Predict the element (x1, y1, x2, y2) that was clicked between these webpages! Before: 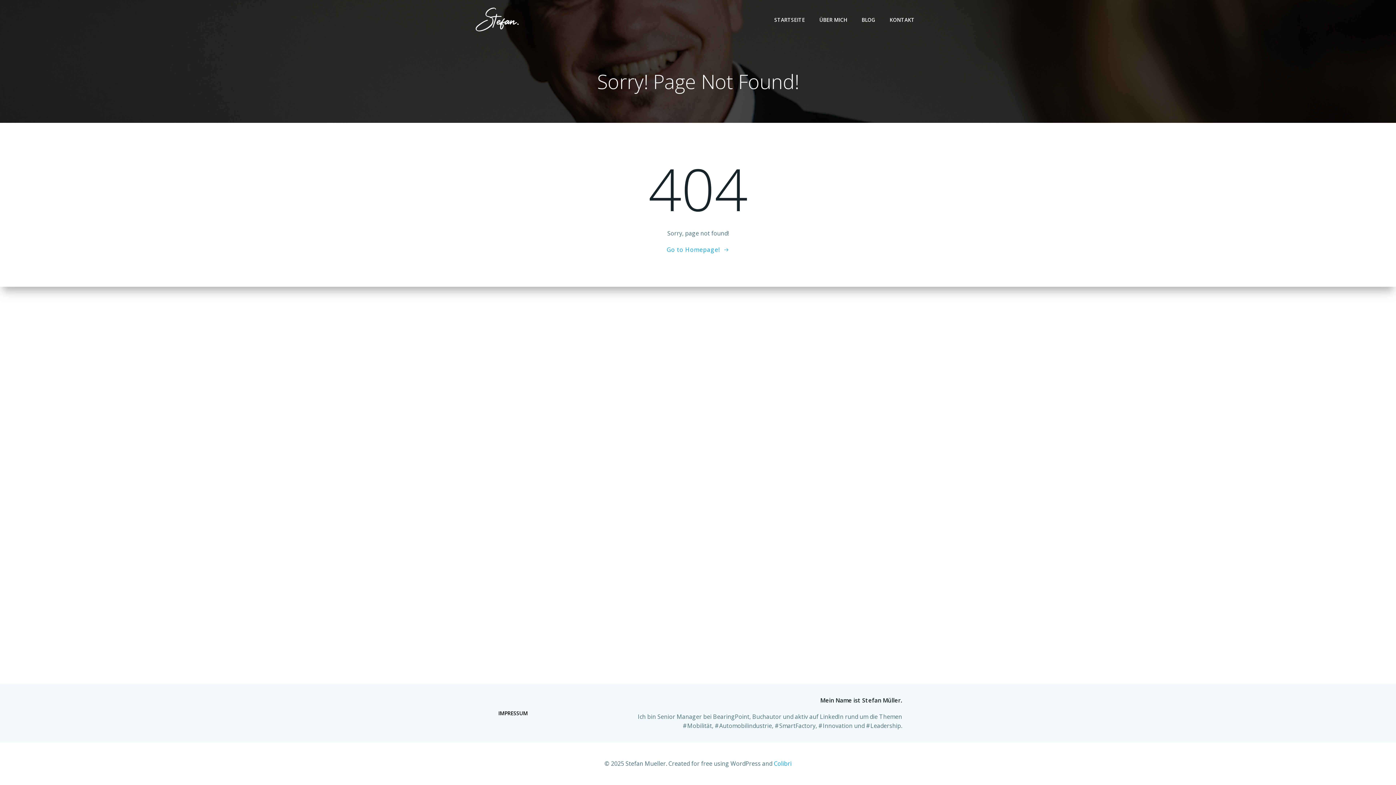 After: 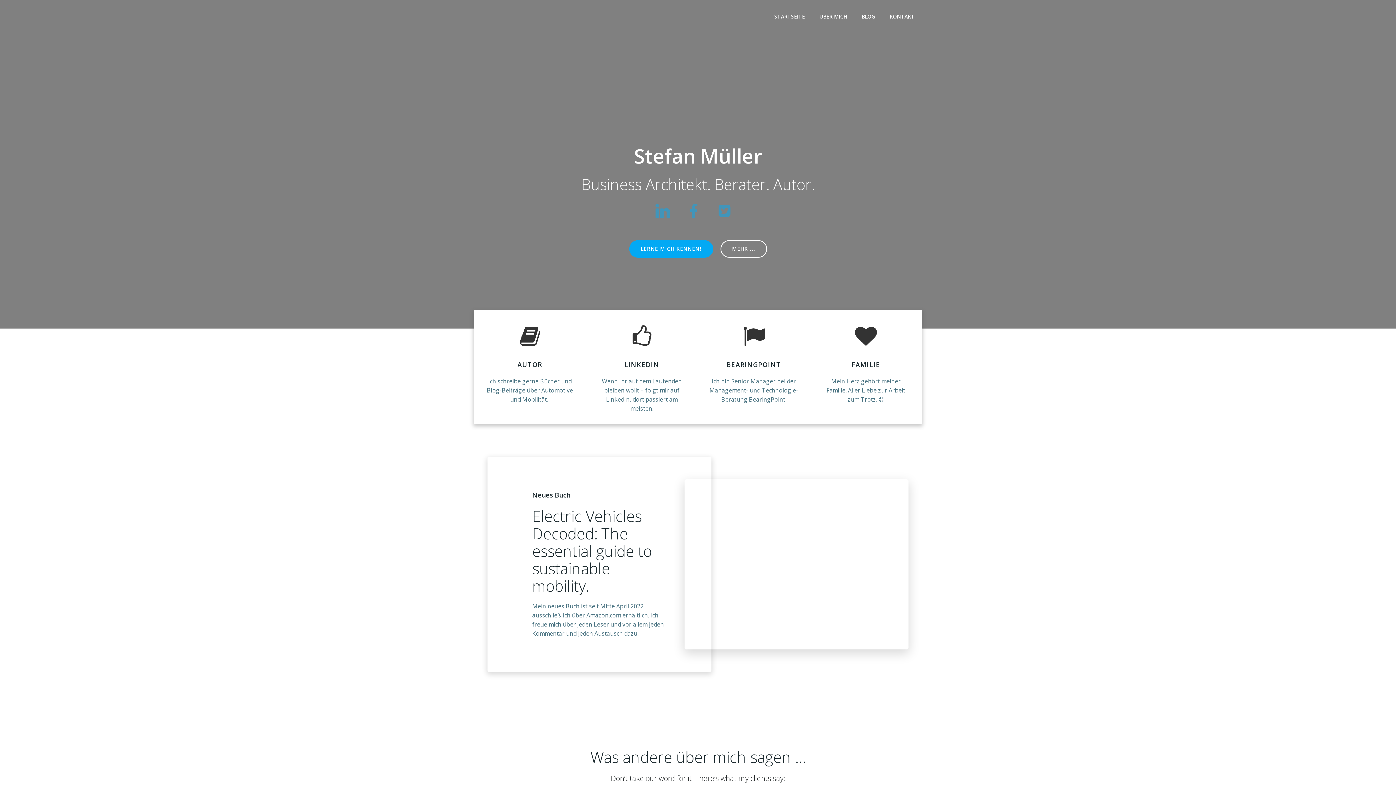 Action: bbox: (474, 7, 521, 32)